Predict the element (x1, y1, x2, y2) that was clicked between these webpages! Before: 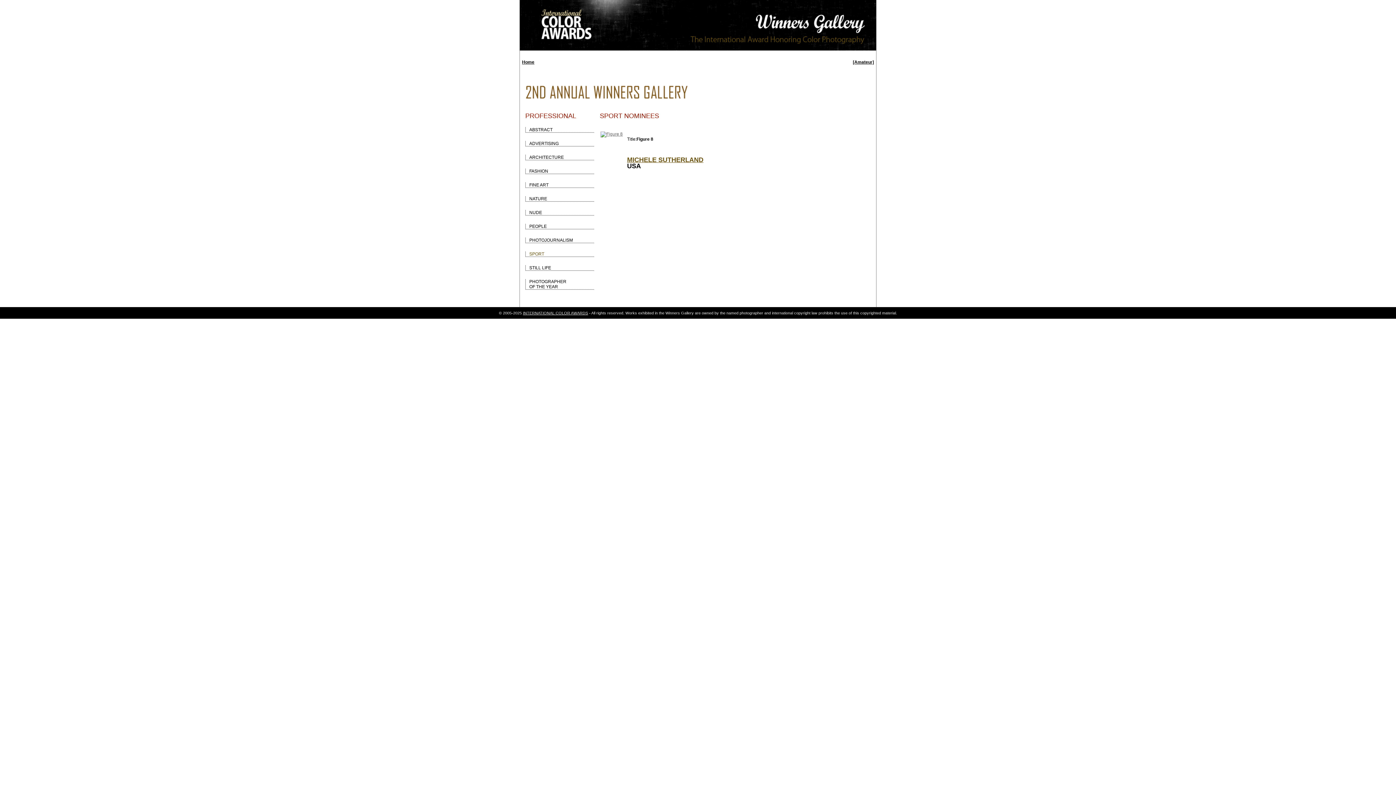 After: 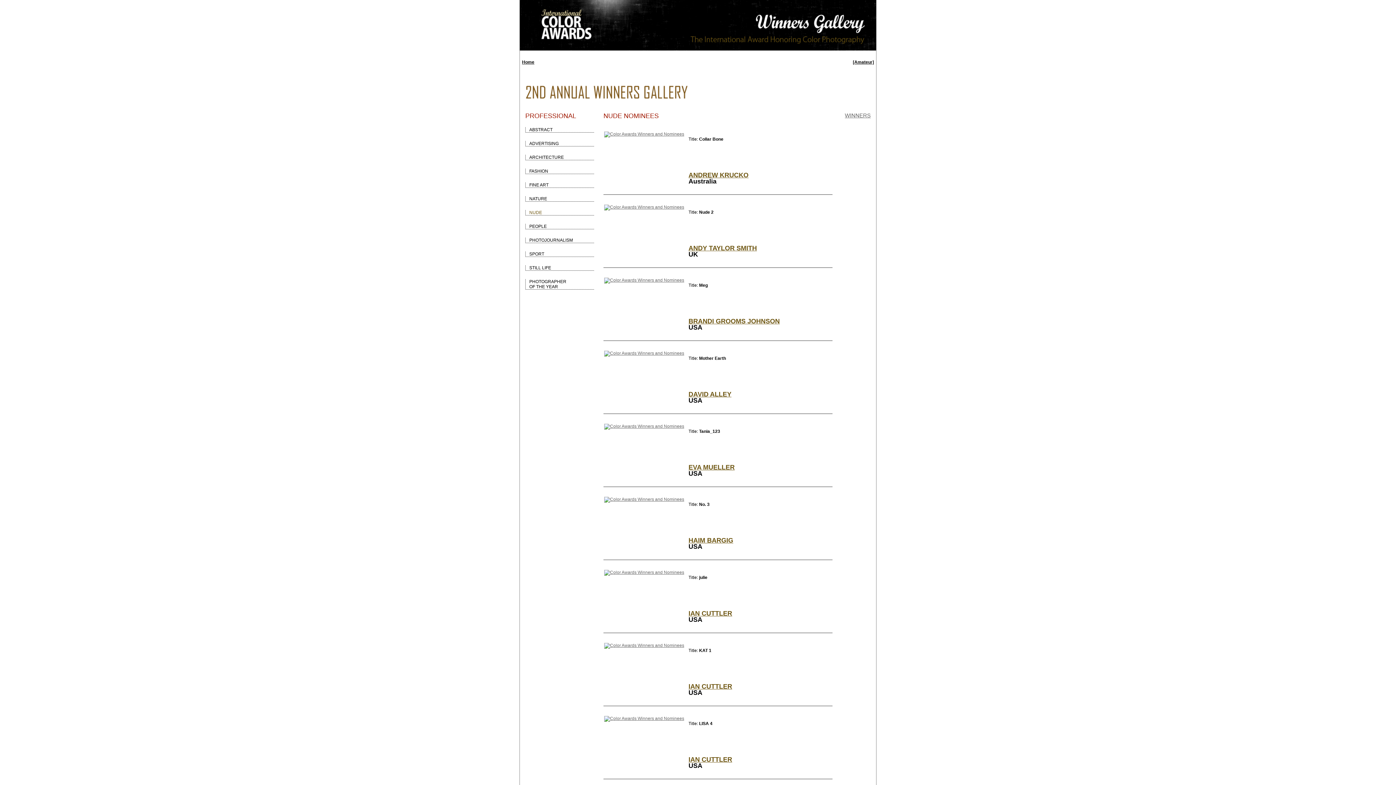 Action: bbox: (525, 210, 594, 215) label: NUDE